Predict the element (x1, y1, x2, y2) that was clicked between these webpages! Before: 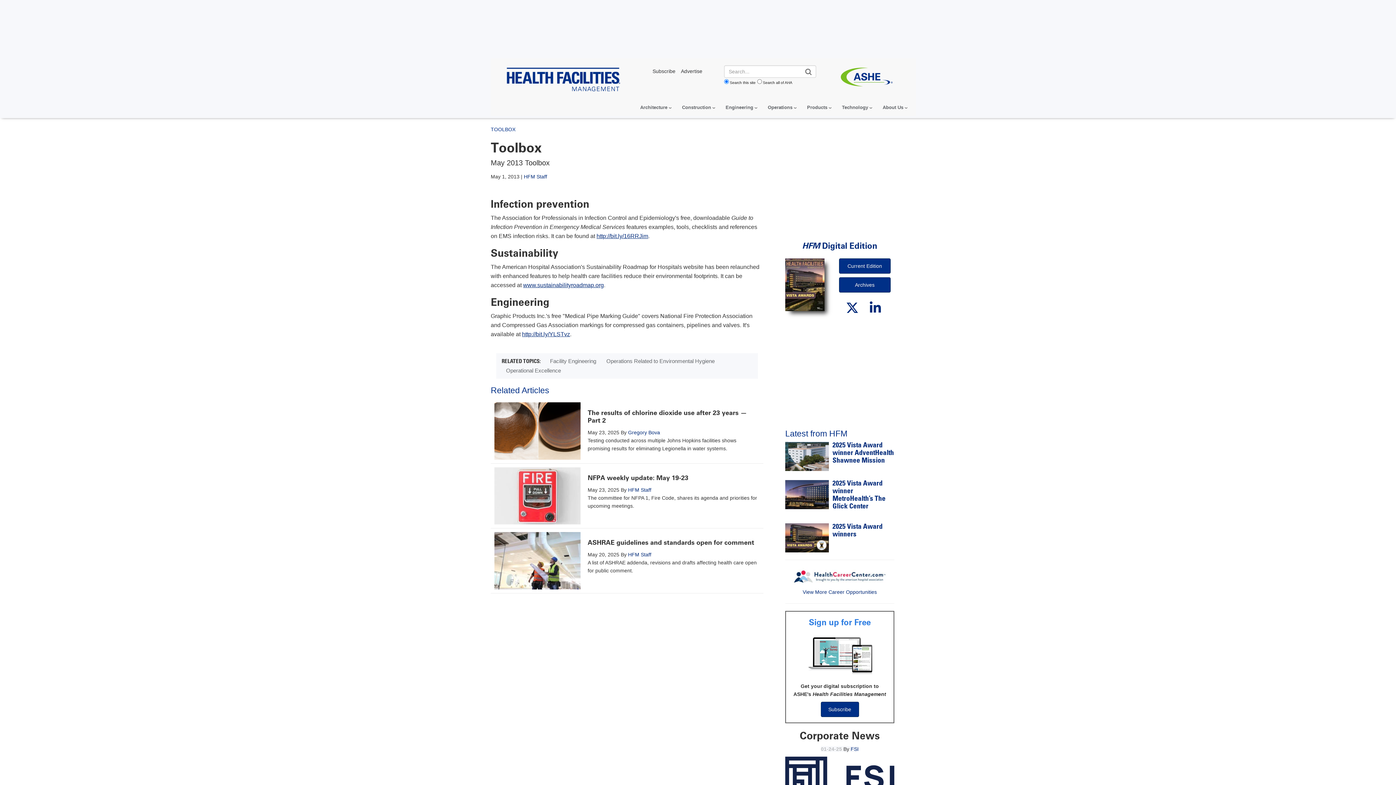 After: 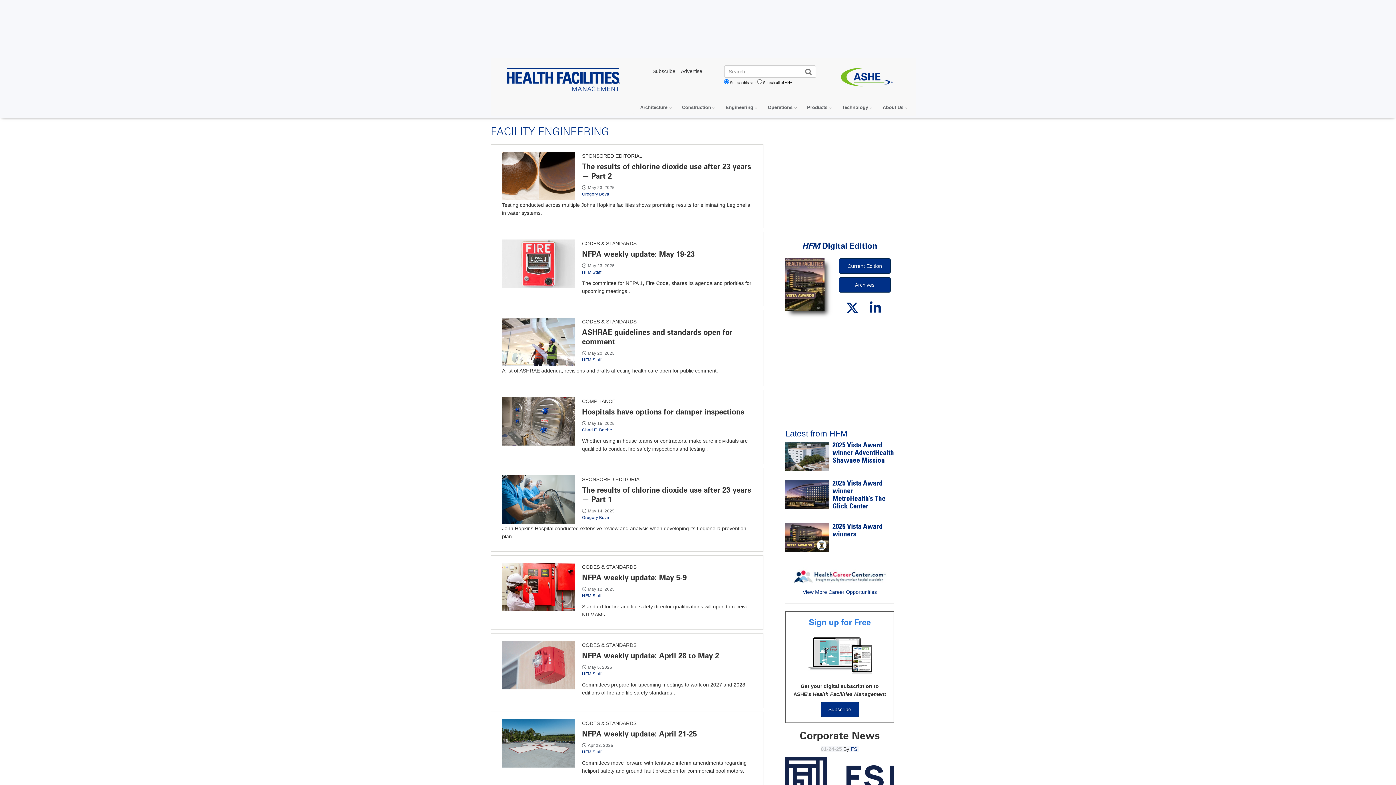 Action: label: Facility Engineering bbox: (545, 355, 600, 366)